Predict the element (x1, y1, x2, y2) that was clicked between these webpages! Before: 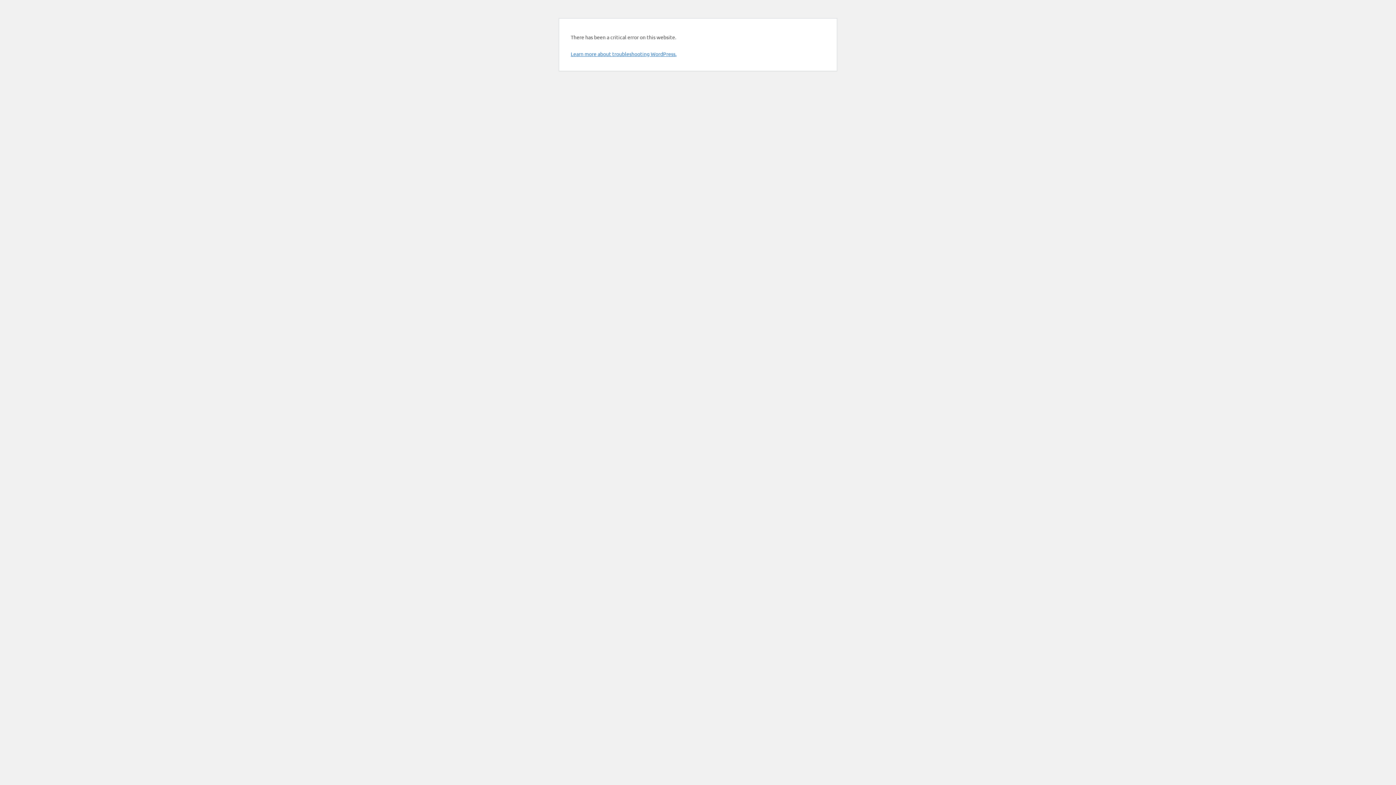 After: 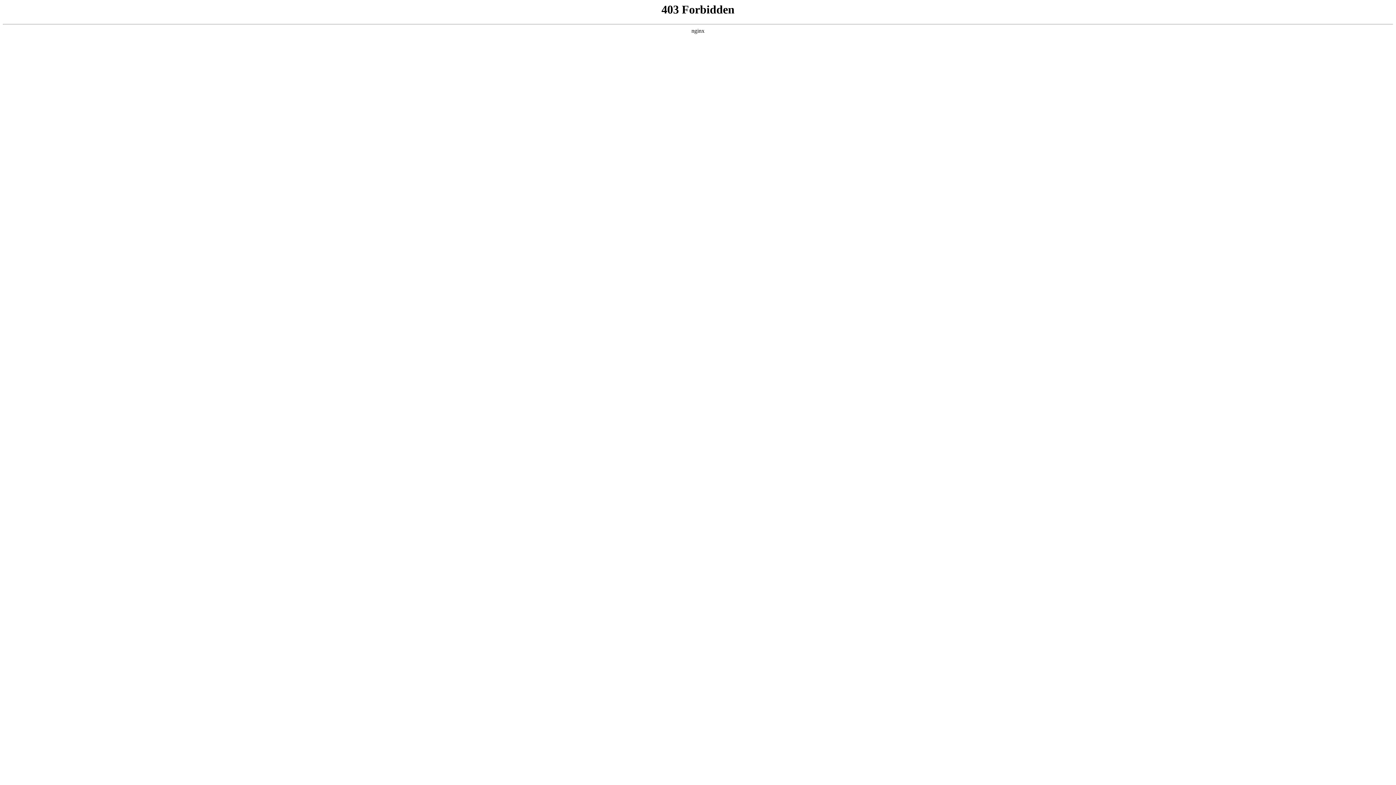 Action: label: Learn more about troubleshooting WordPress. bbox: (570, 50, 676, 57)